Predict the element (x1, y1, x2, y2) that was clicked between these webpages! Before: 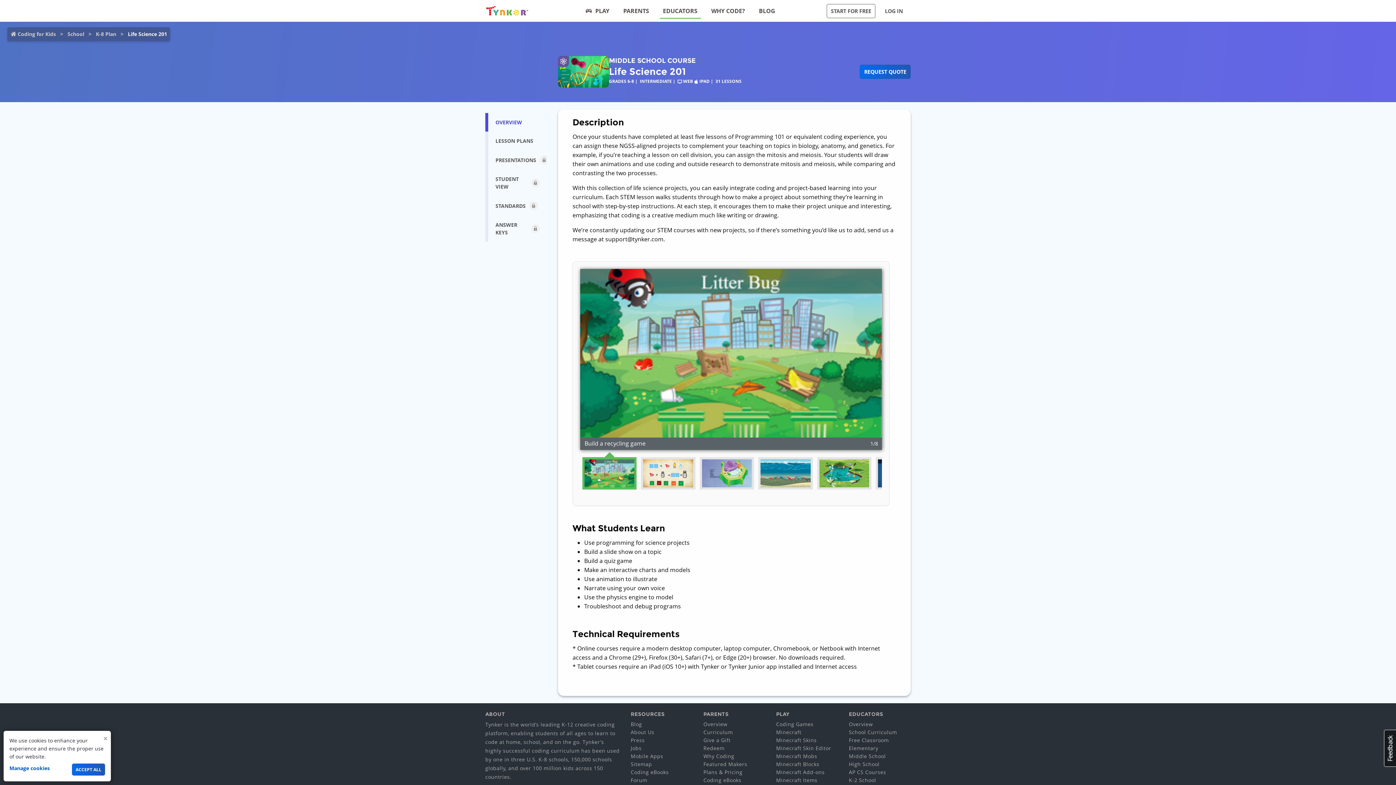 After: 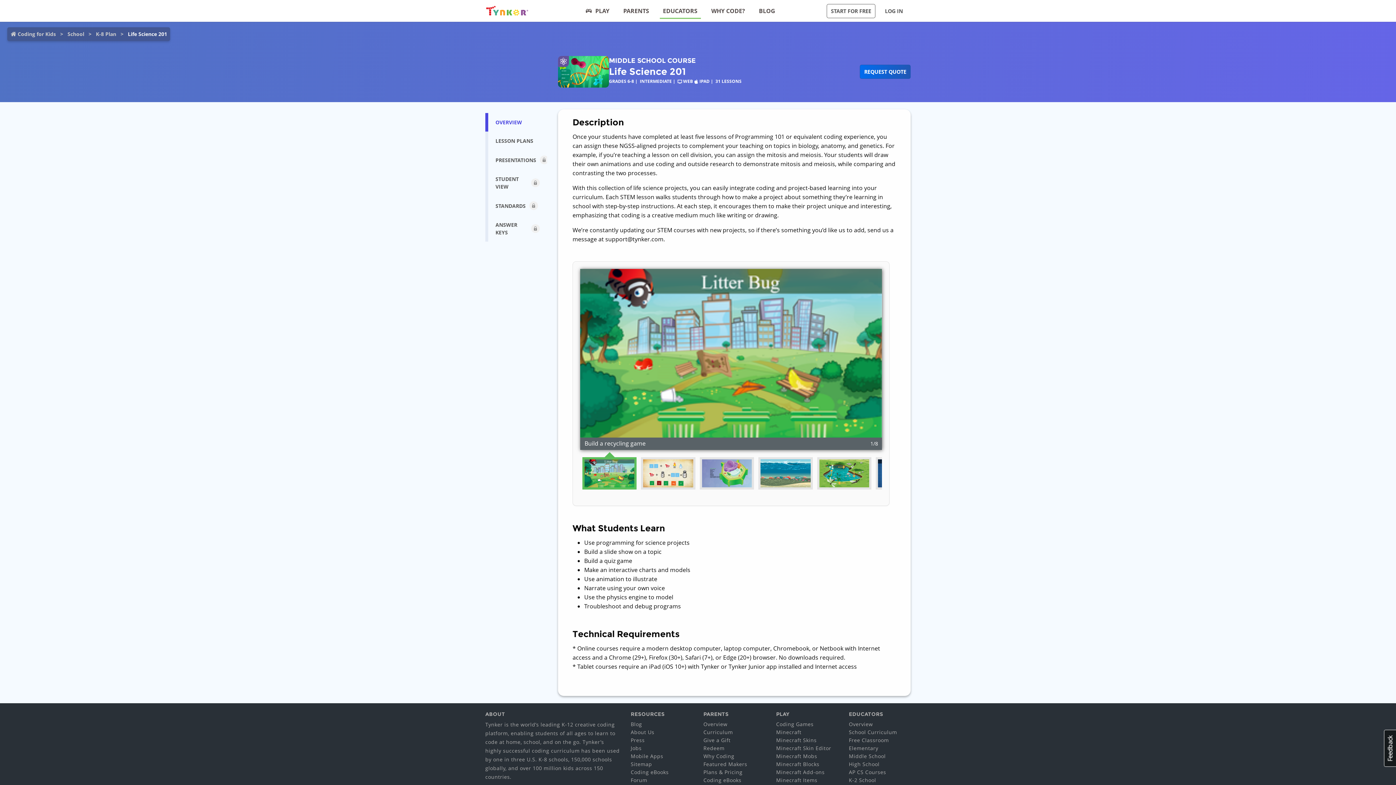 Action: label: Close bbox: (100, 731, 110, 746)